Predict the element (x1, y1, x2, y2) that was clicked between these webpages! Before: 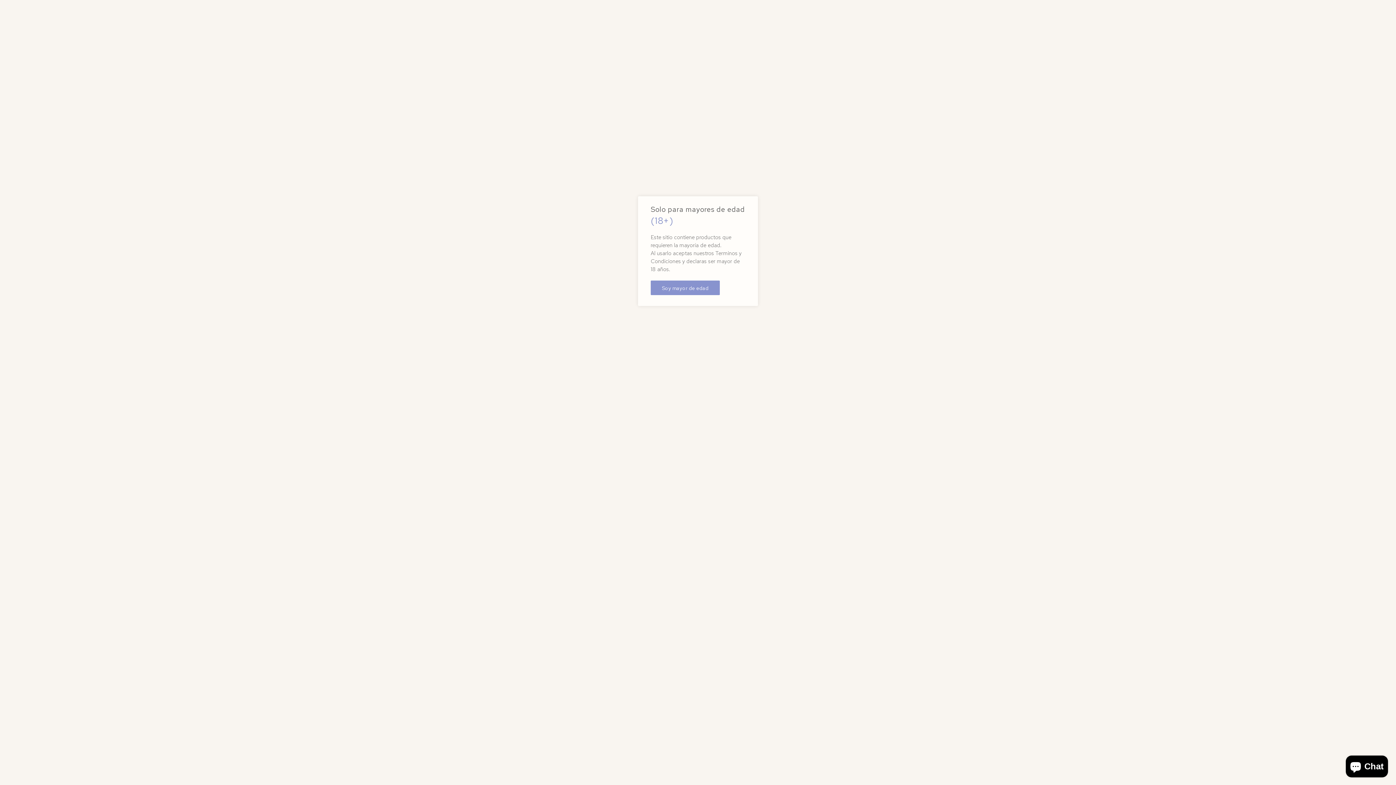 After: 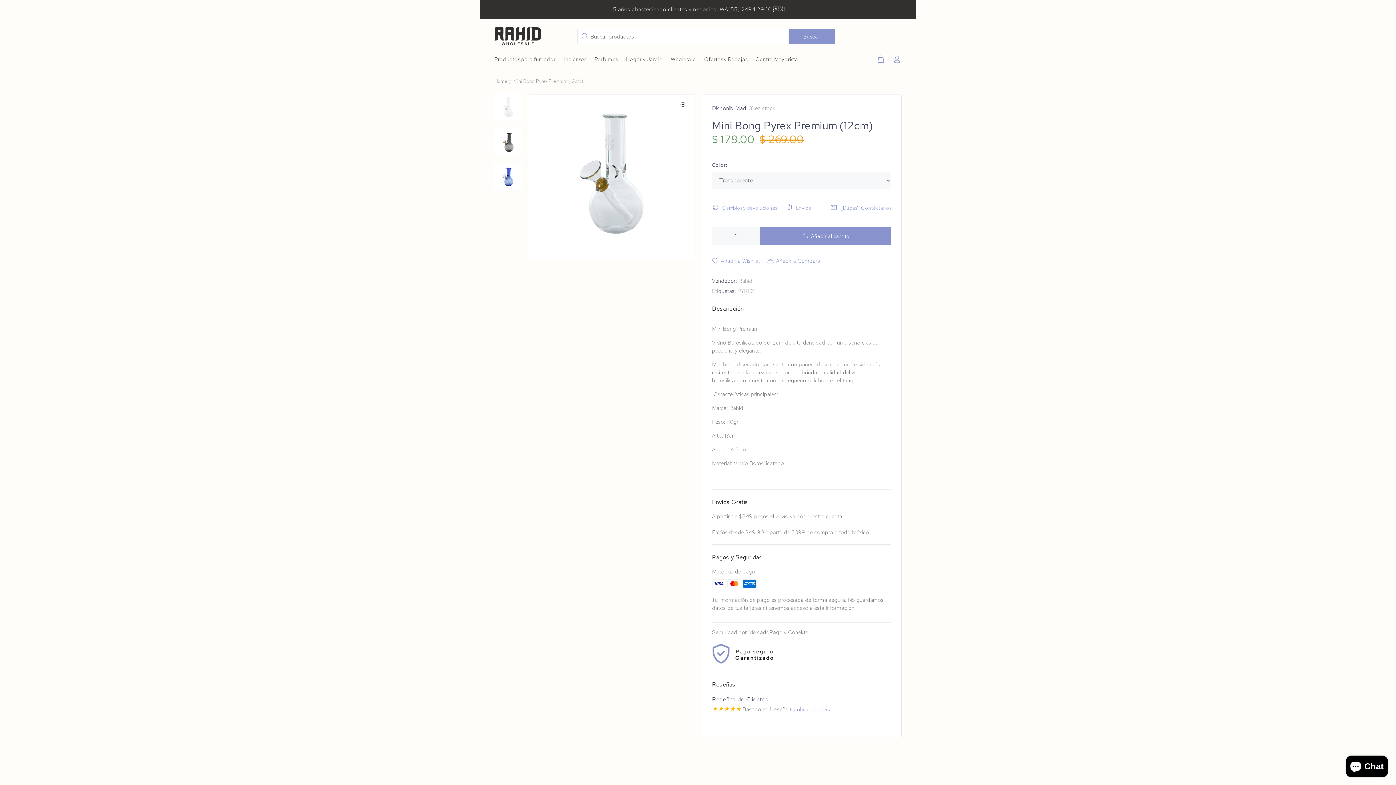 Action: label: Soy mayor de edad bbox: (650, 280, 720, 295)